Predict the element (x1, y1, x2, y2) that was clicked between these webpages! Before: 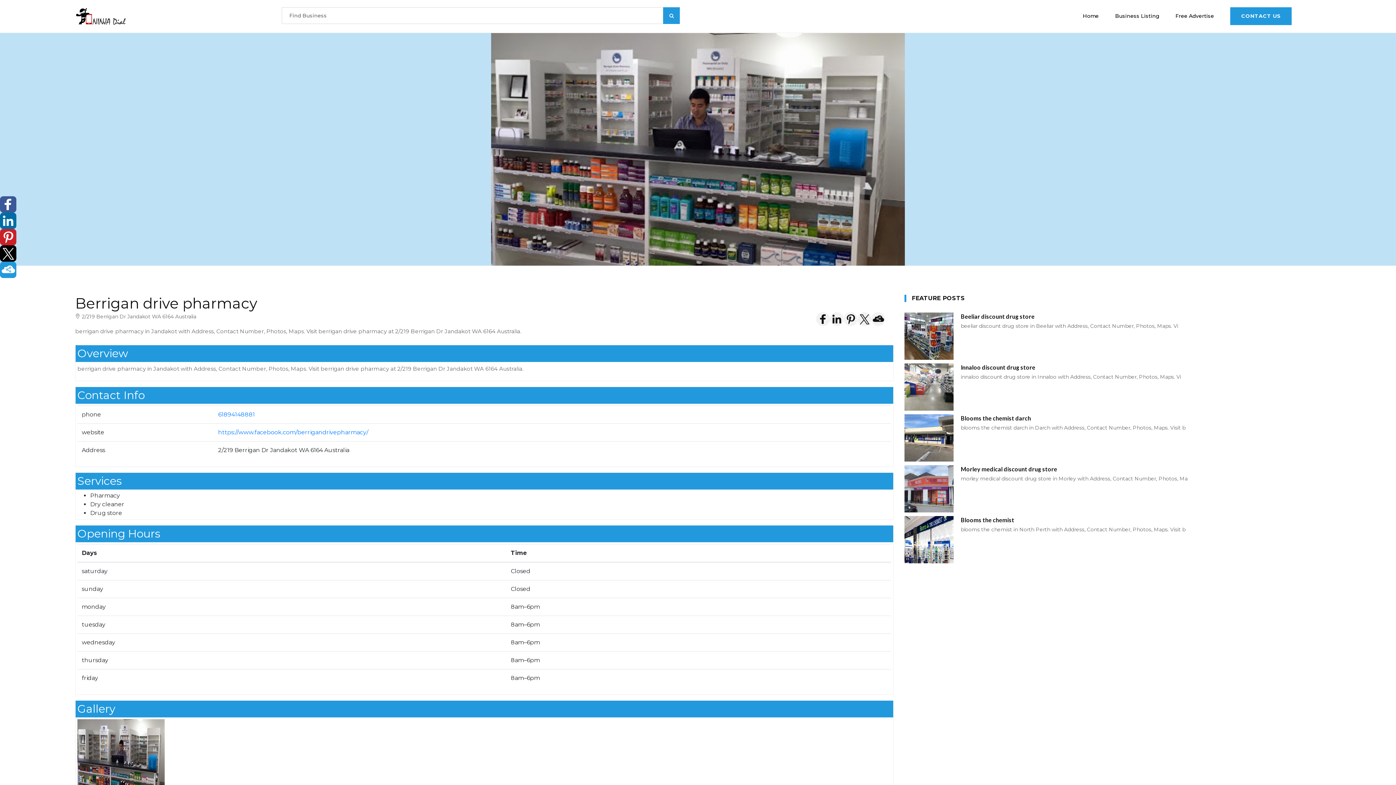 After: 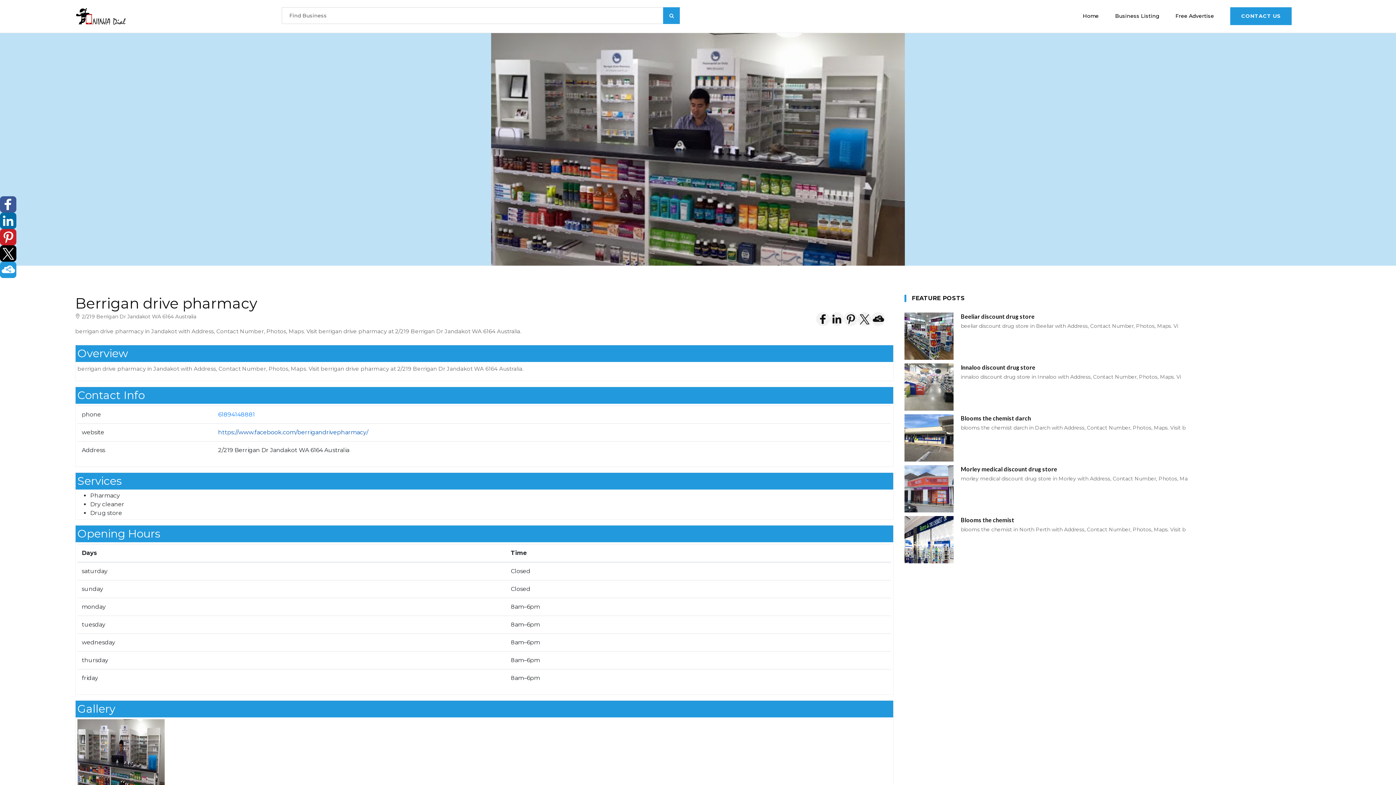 Action: bbox: (218, 429, 368, 436) label: https://www.facebook.com/berrigandrivepharmacy/